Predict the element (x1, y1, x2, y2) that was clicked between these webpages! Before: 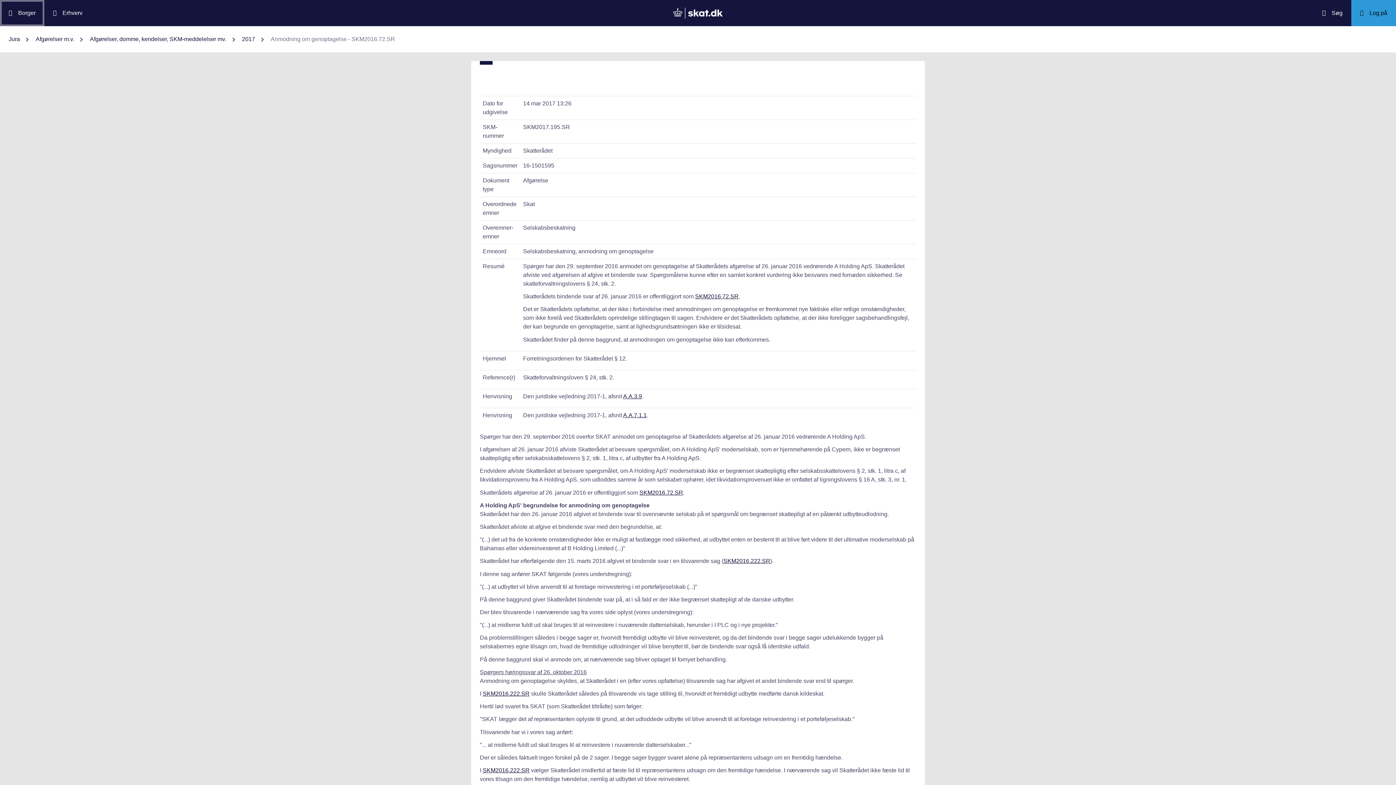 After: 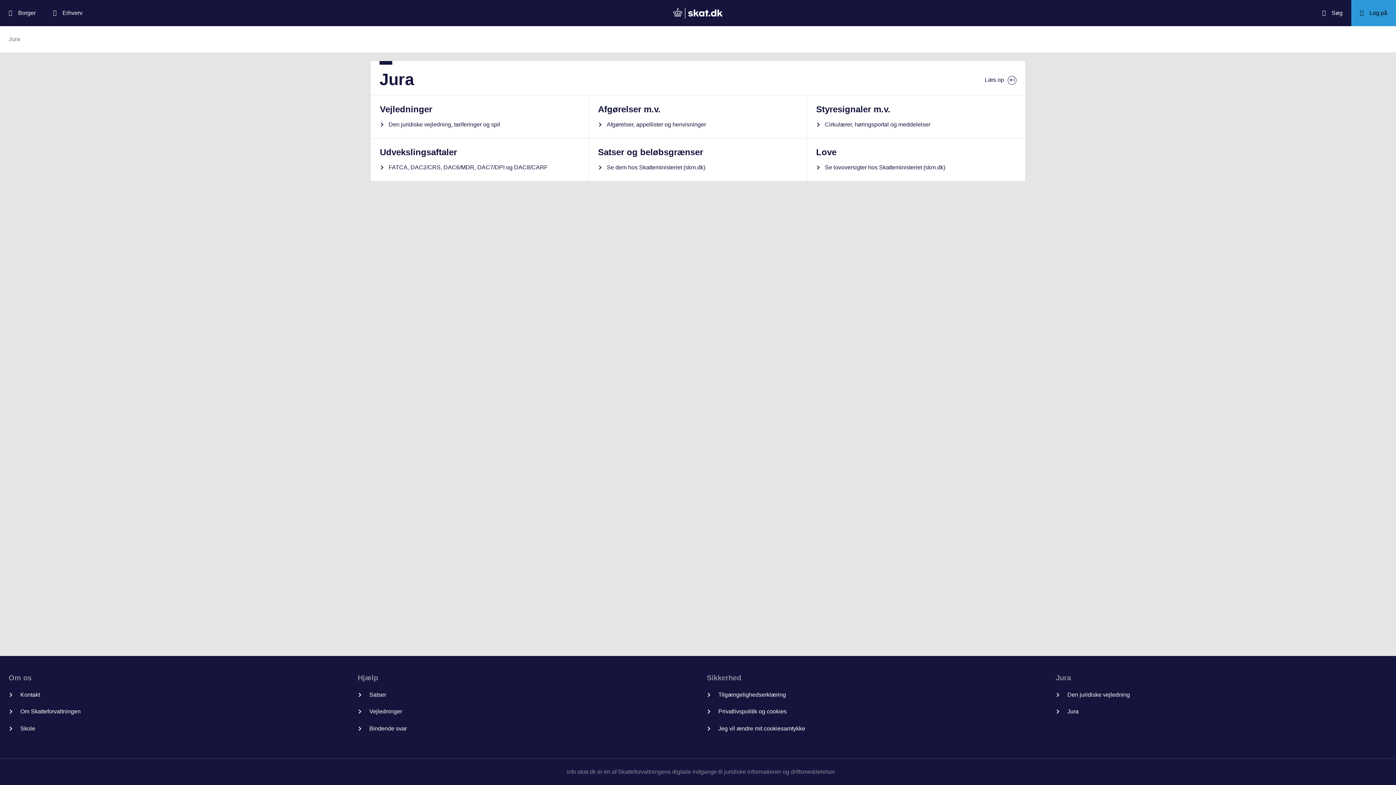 Action: bbox: (8, 34, 20, 43) label: Jura